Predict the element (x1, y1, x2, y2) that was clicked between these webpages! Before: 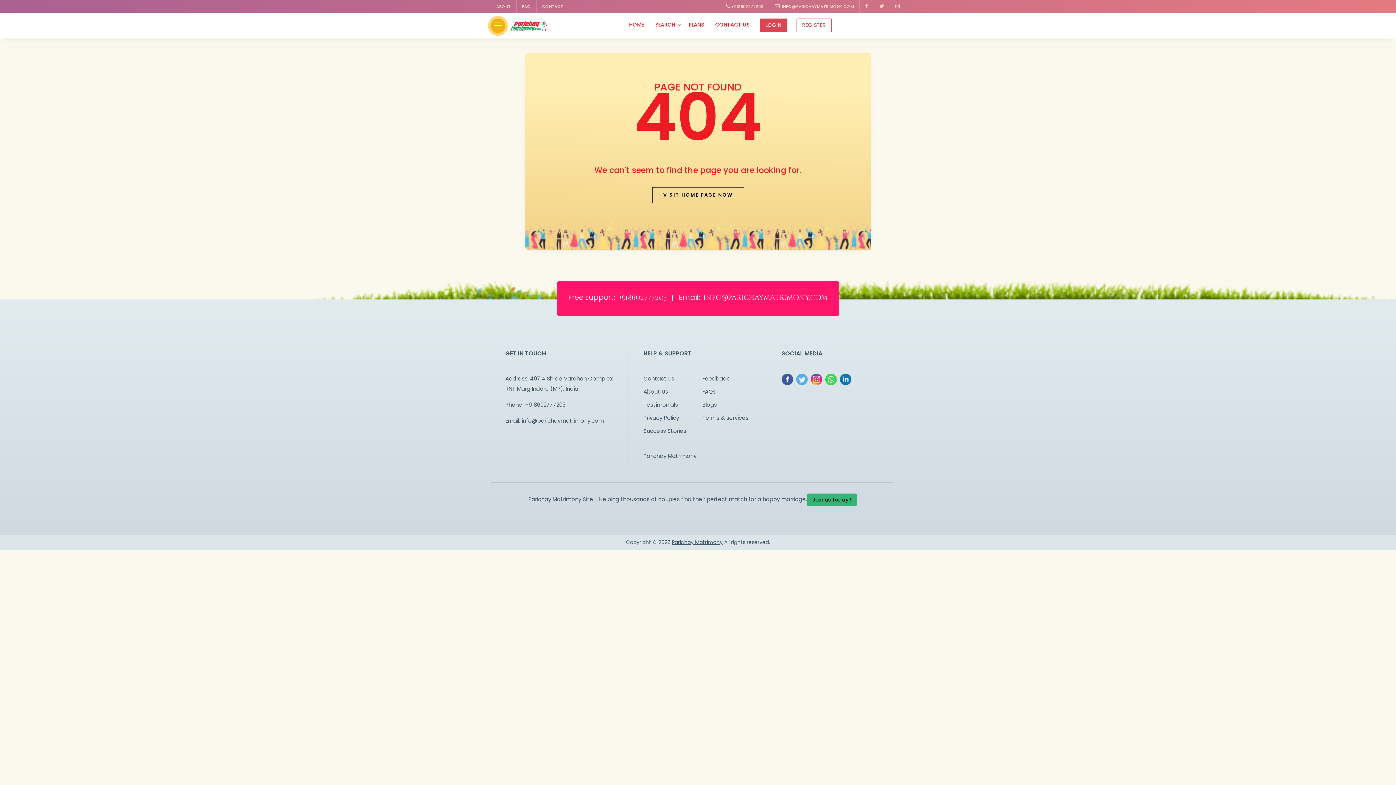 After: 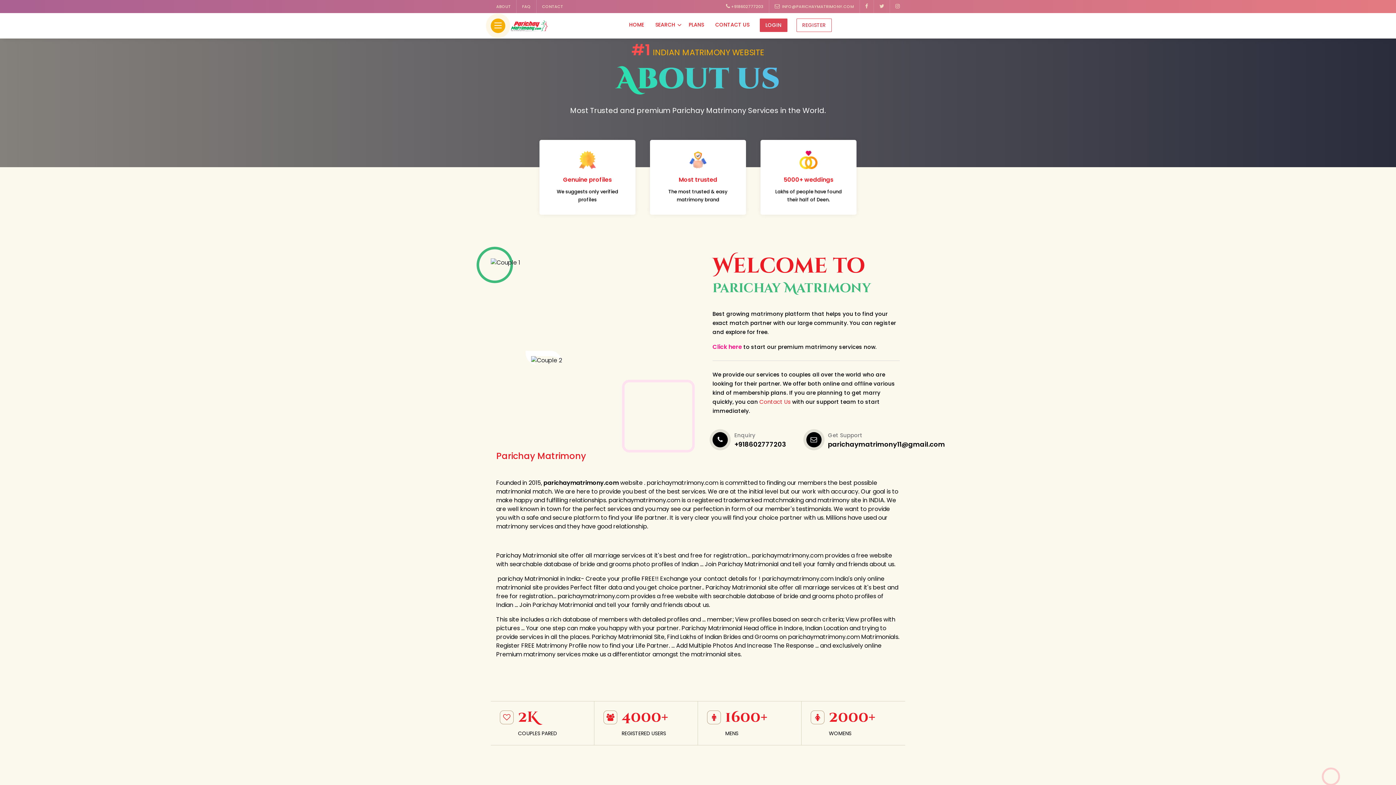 Action: bbox: (490, 0, 516, 13) label: ABOUT